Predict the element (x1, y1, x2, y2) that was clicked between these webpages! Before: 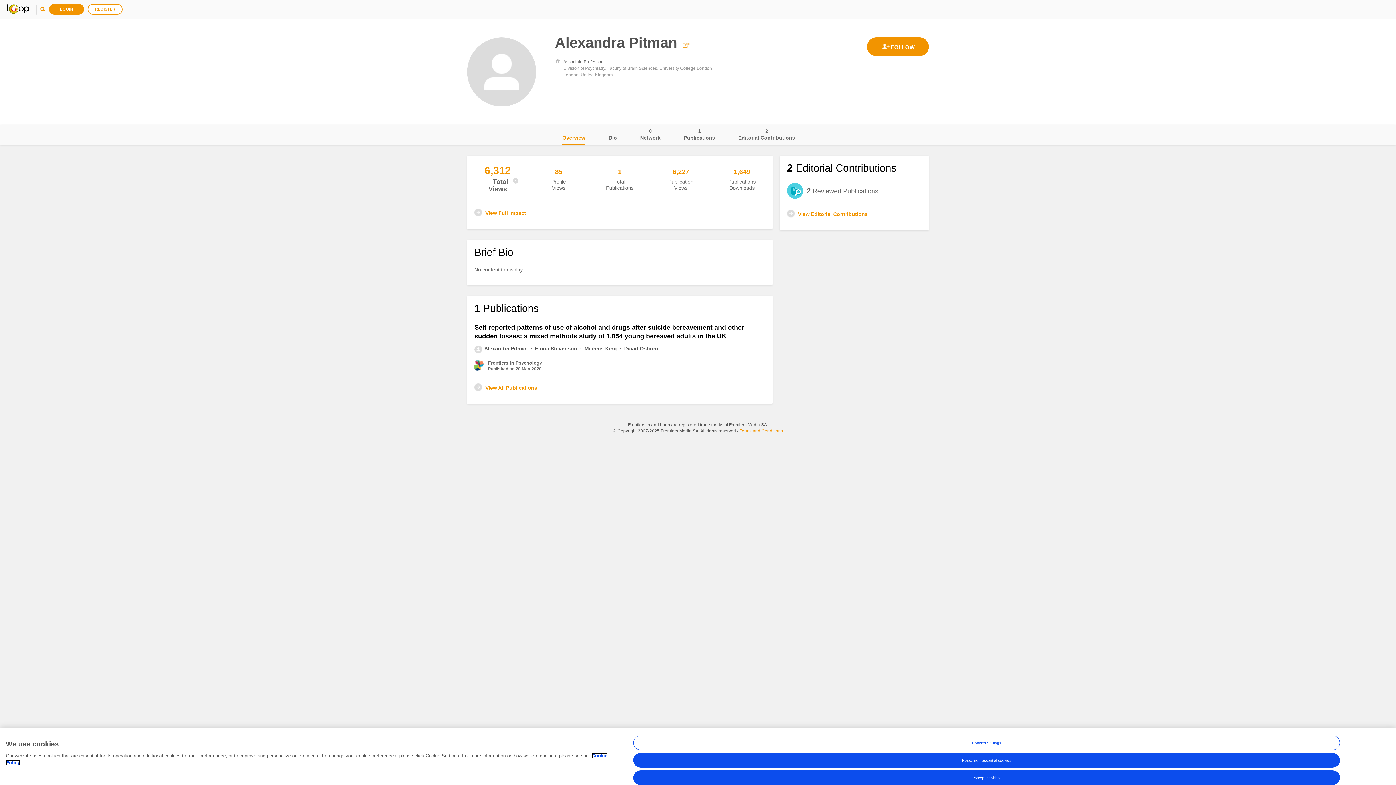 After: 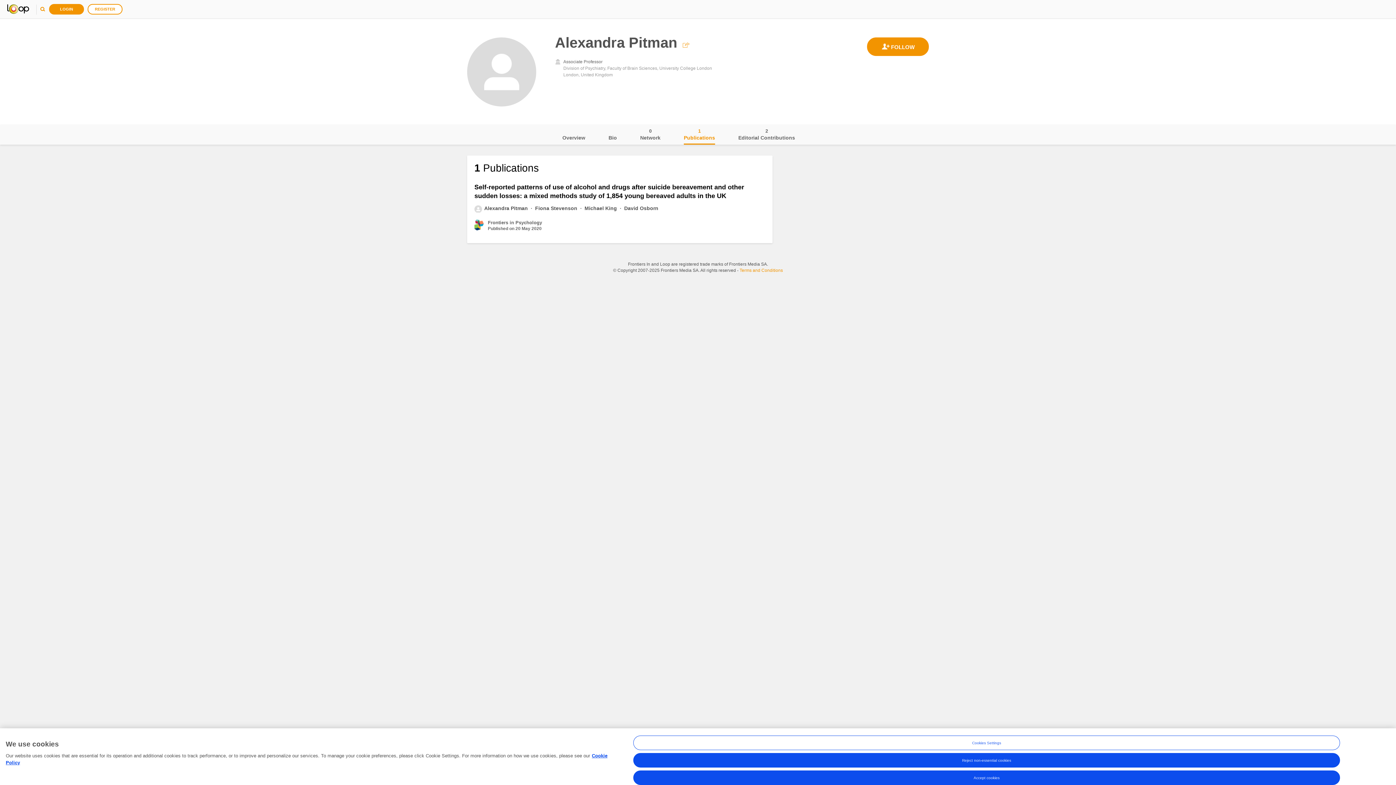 Action: label: Publications
1 bbox: (684, 124, 715, 144)